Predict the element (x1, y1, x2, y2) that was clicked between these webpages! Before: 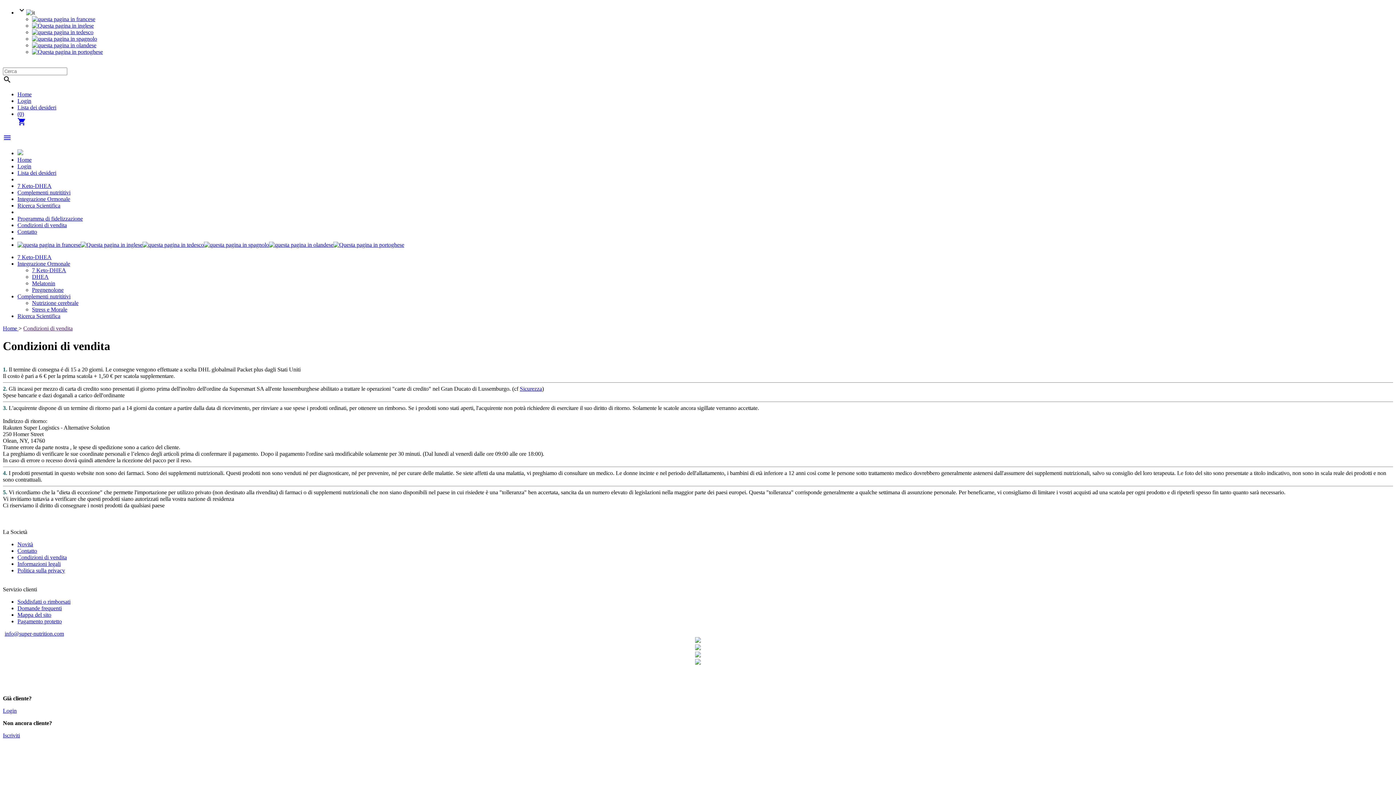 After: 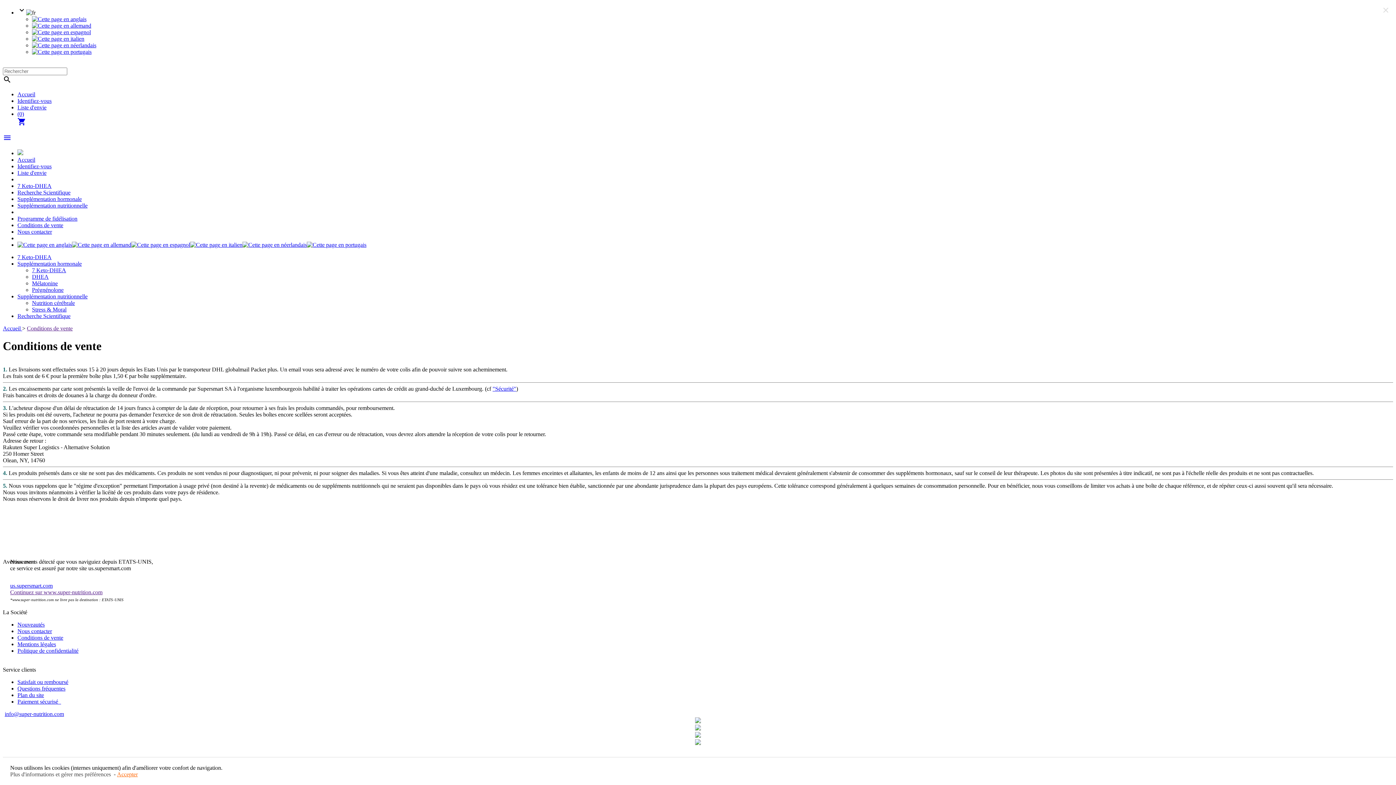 Action: bbox: (17, 241, 80, 248)